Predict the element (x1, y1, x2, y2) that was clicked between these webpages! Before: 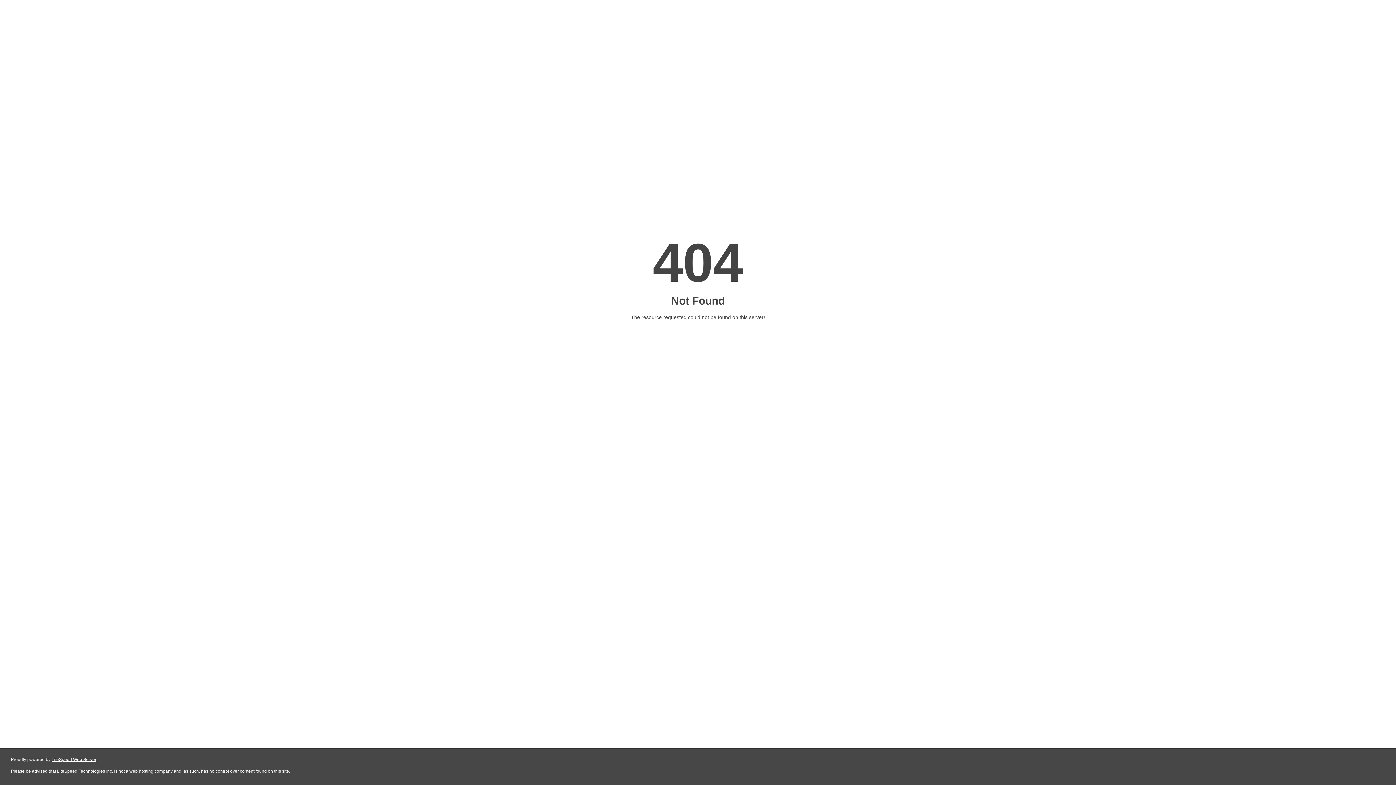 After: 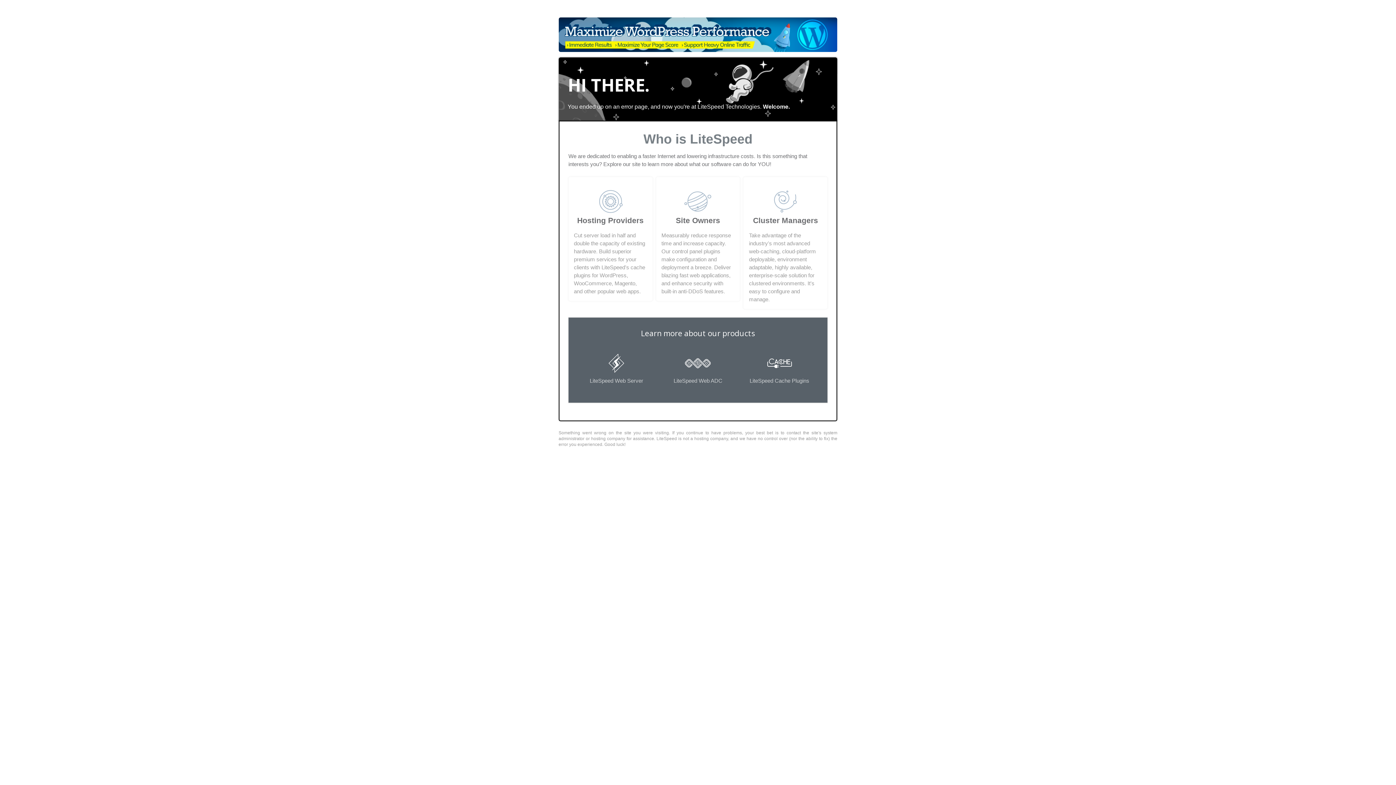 Action: bbox: (51, 757, 96, 762) label: LiteSpeed Web Server